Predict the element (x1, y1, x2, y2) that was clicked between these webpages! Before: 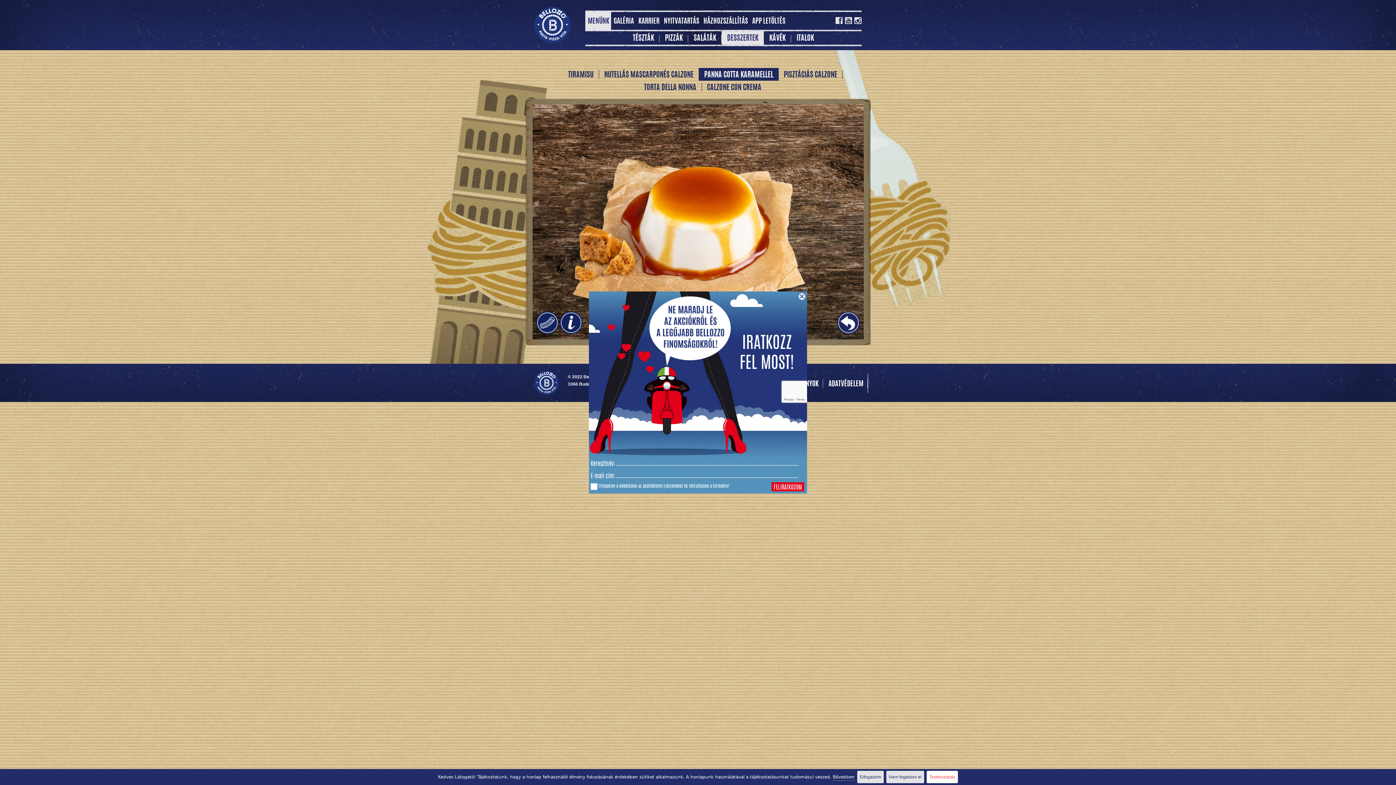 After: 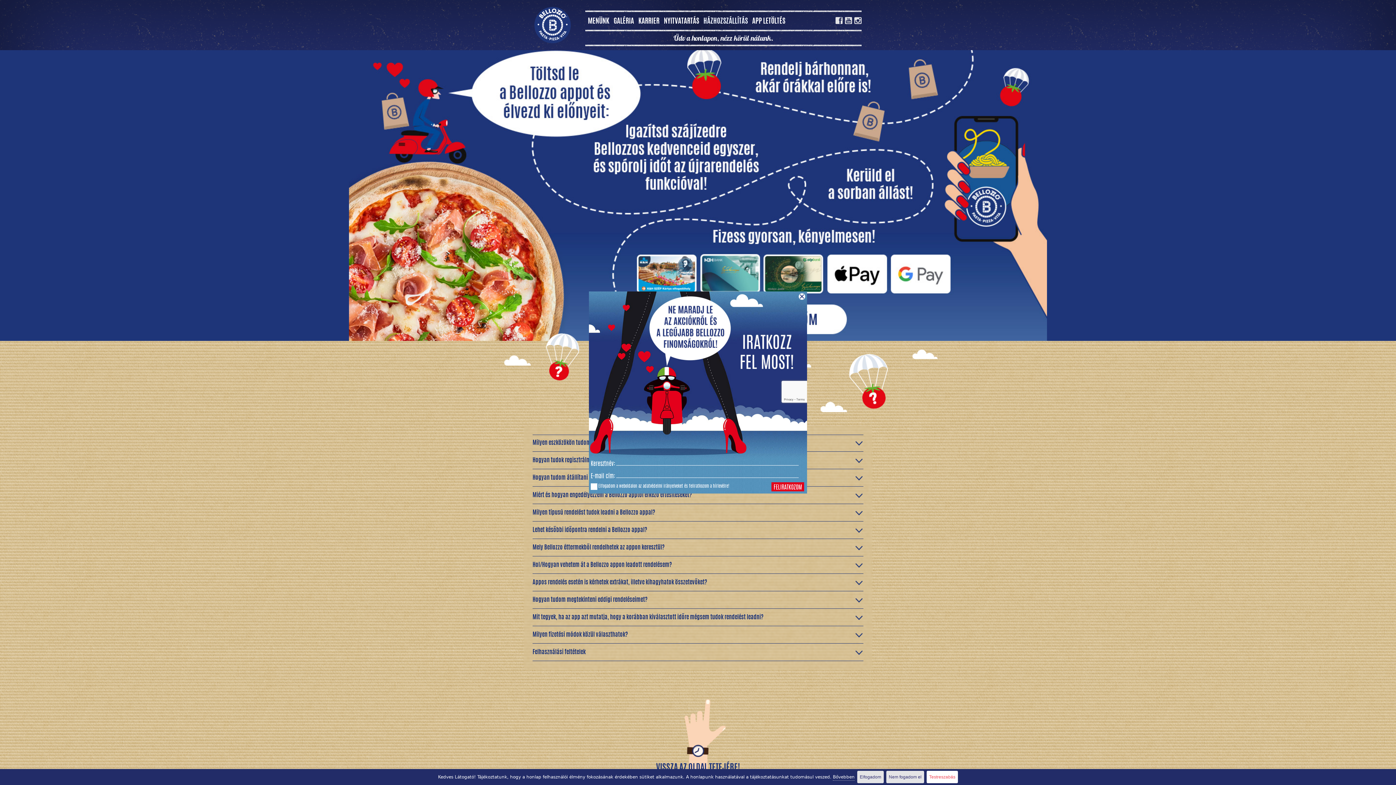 Action: label: APP LETÖLTÉS bbox: (749, 12, 787, 29)